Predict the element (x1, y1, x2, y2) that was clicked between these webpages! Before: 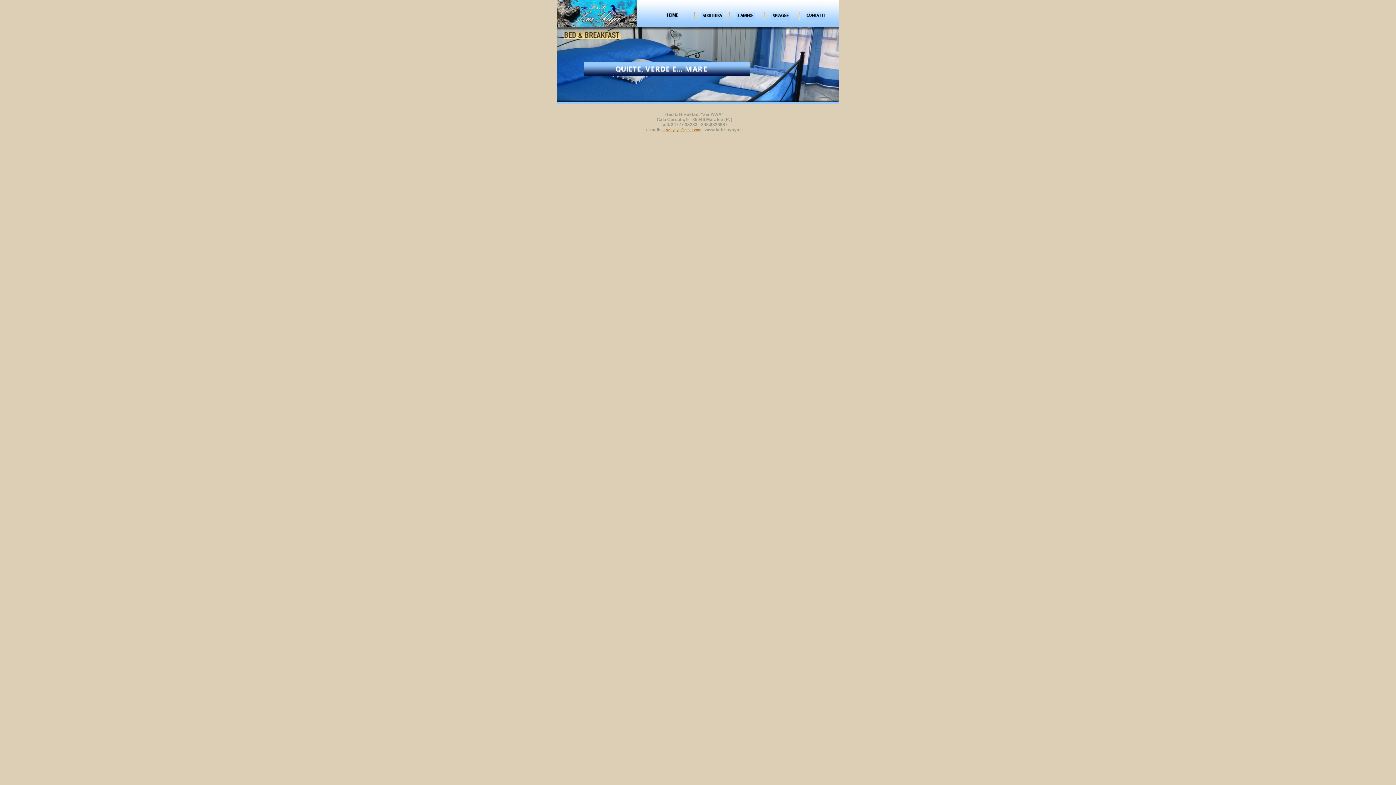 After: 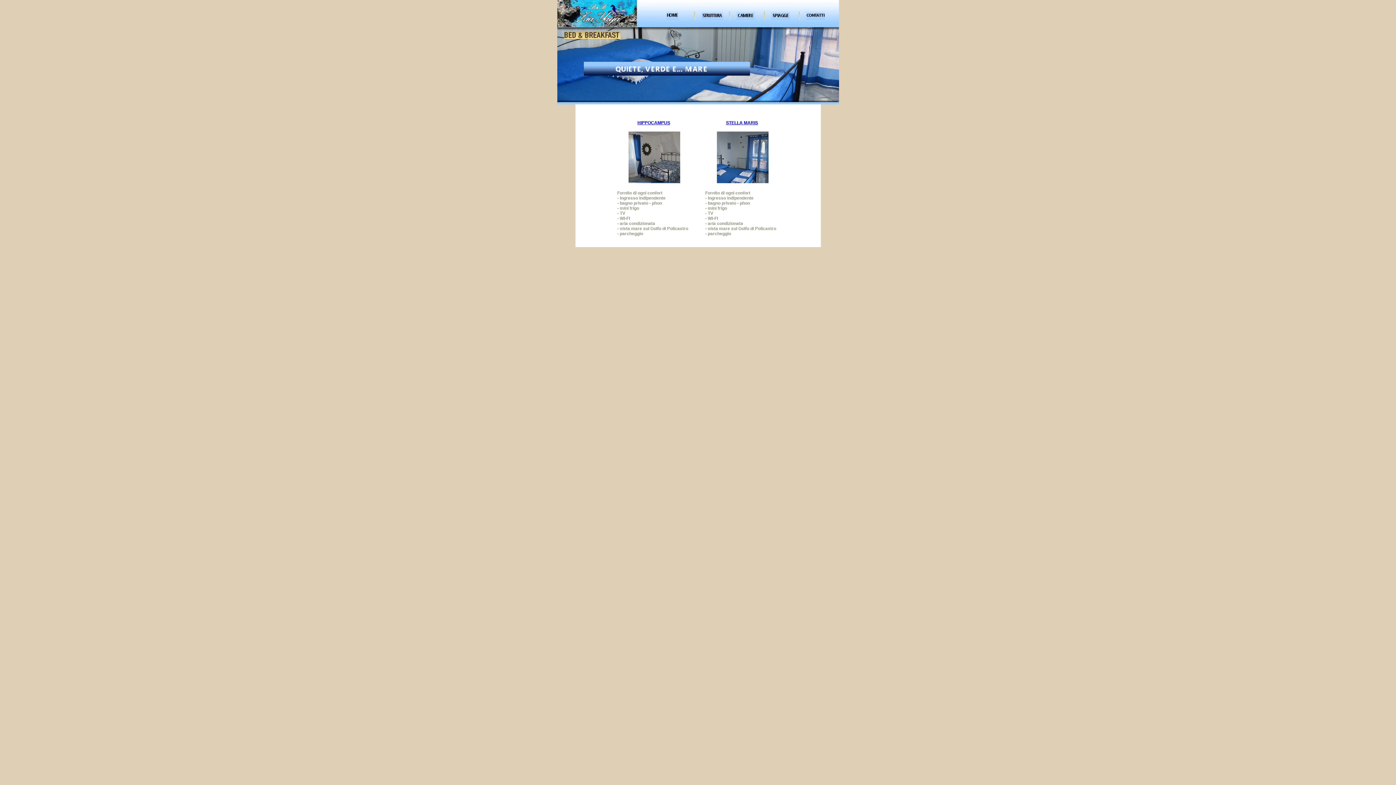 Action: bbox: (736, 11, 758, 20) label: services